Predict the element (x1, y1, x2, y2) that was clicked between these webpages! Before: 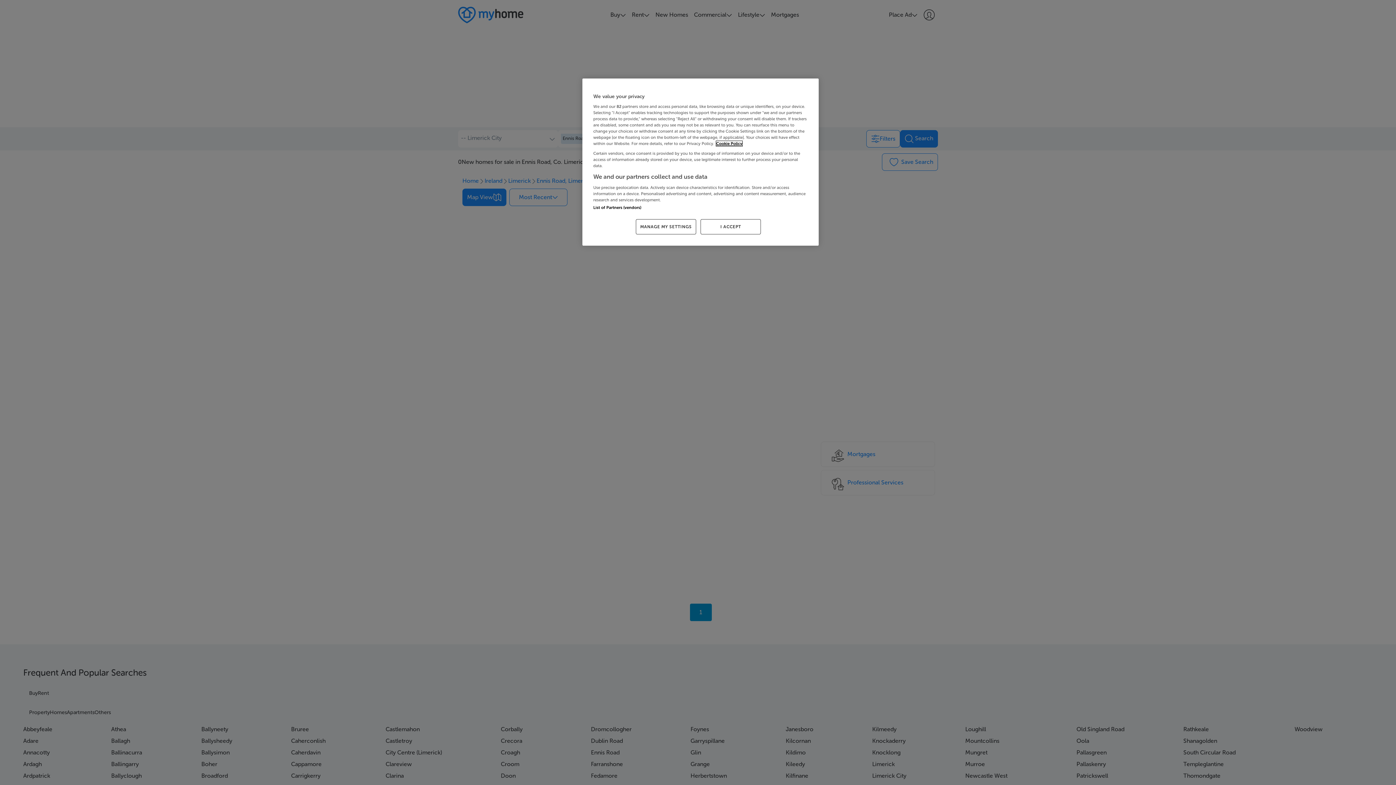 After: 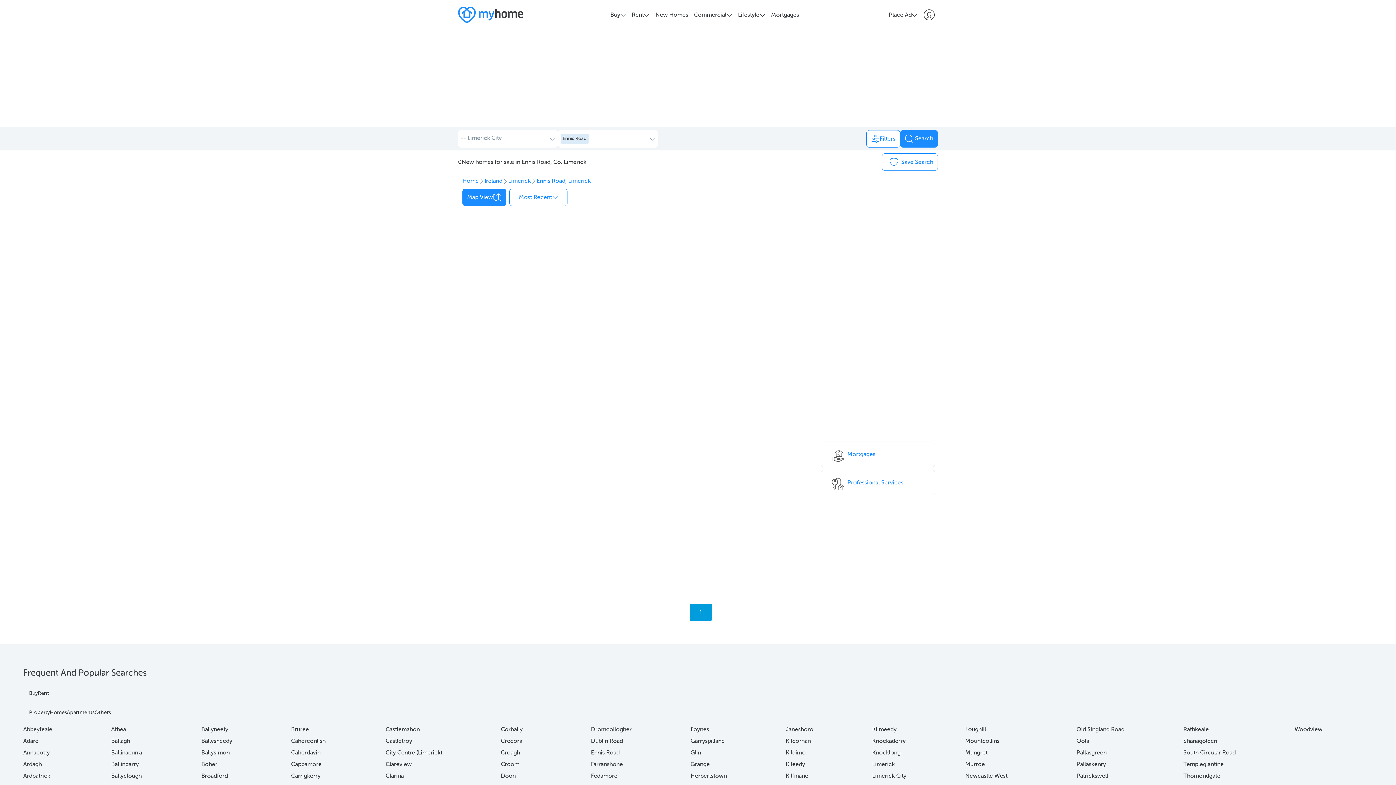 Action: label: I ACCEPT bbox: (700, 219, 761, 234)